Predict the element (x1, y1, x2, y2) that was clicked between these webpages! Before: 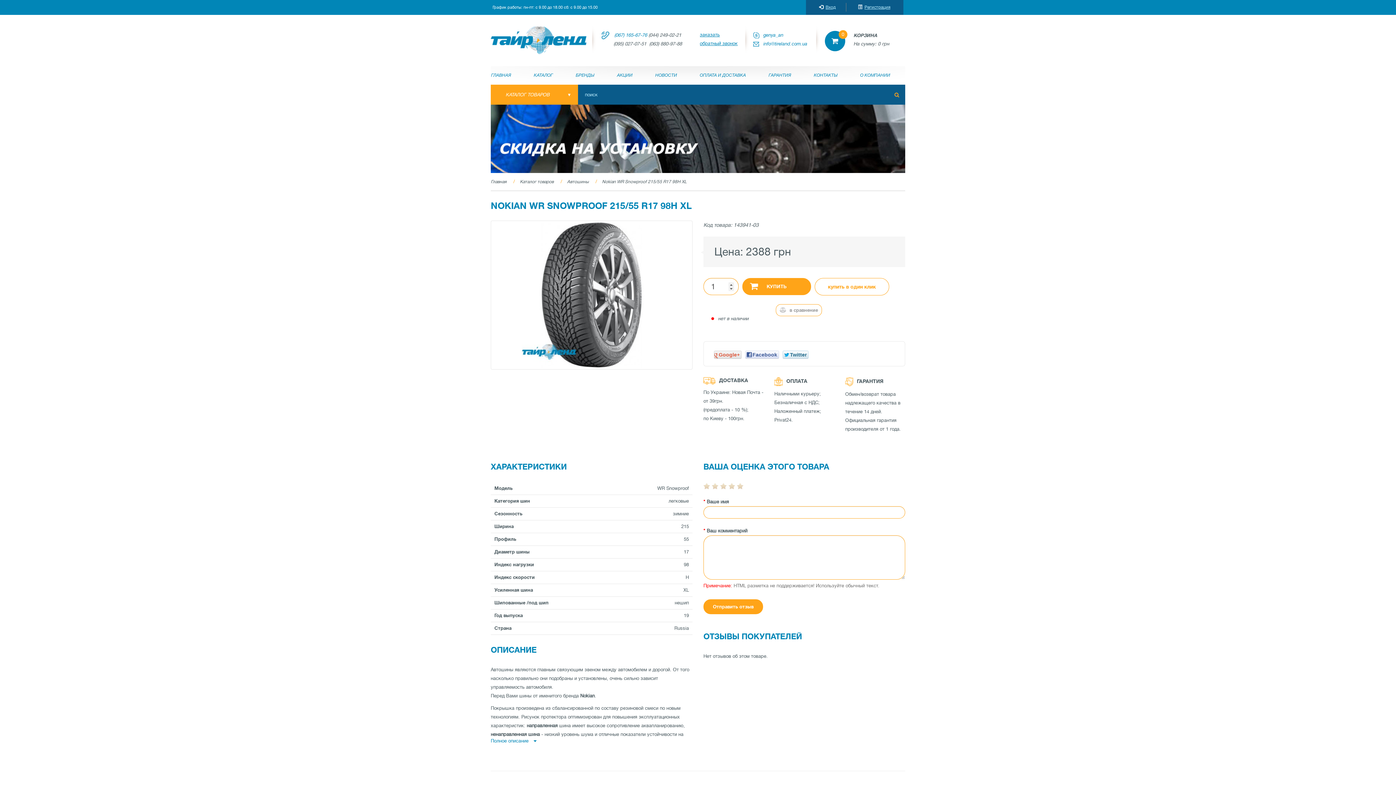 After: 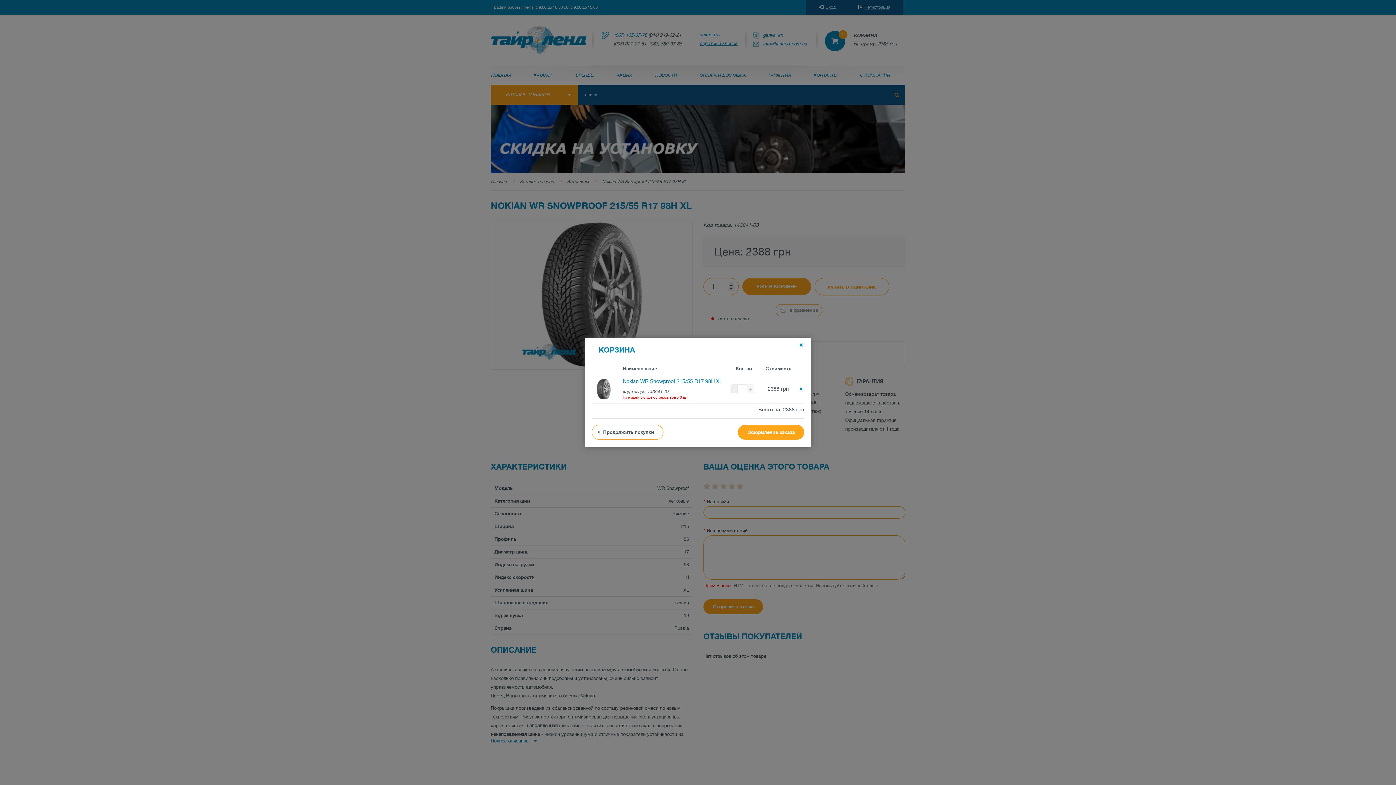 Action: label: КУПИТЬ bbox: (742, 278, 811, 295)